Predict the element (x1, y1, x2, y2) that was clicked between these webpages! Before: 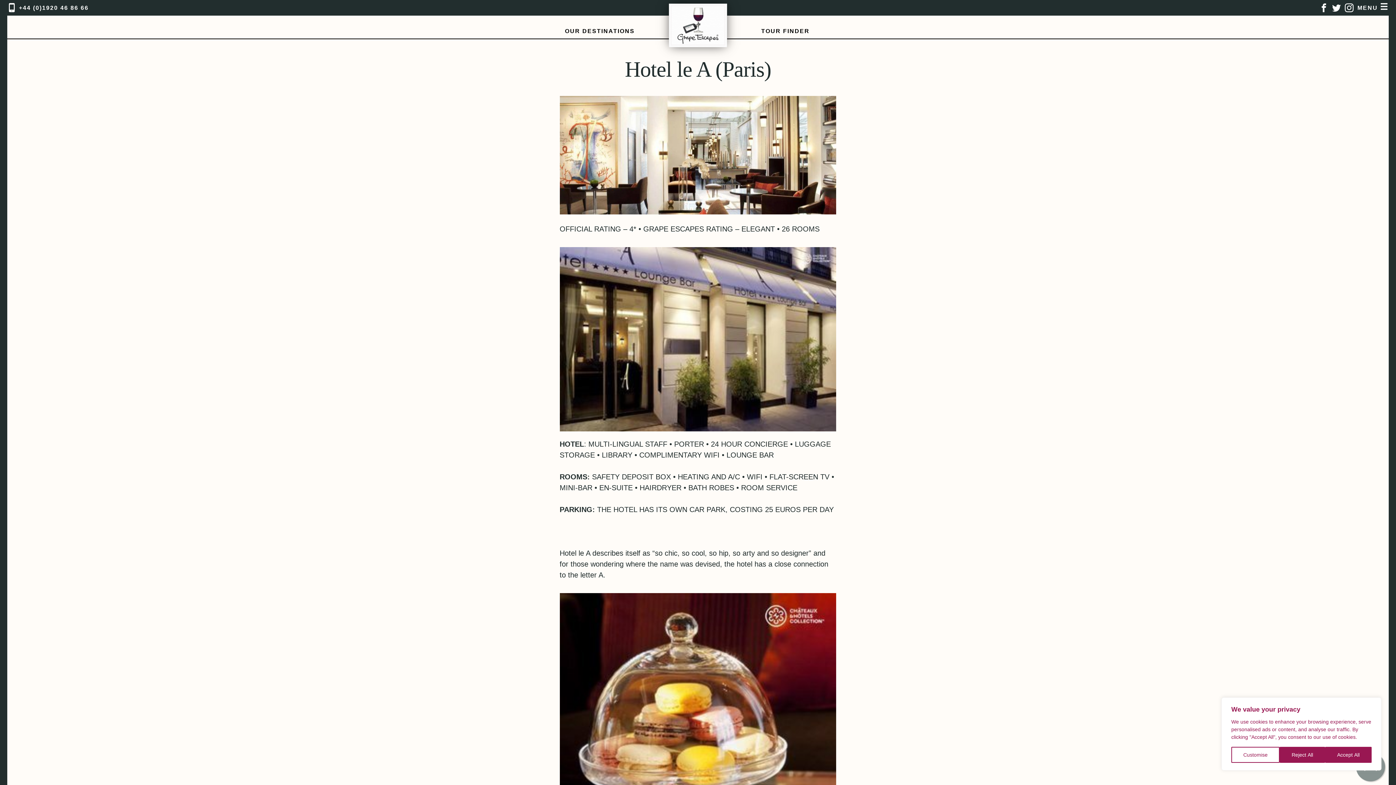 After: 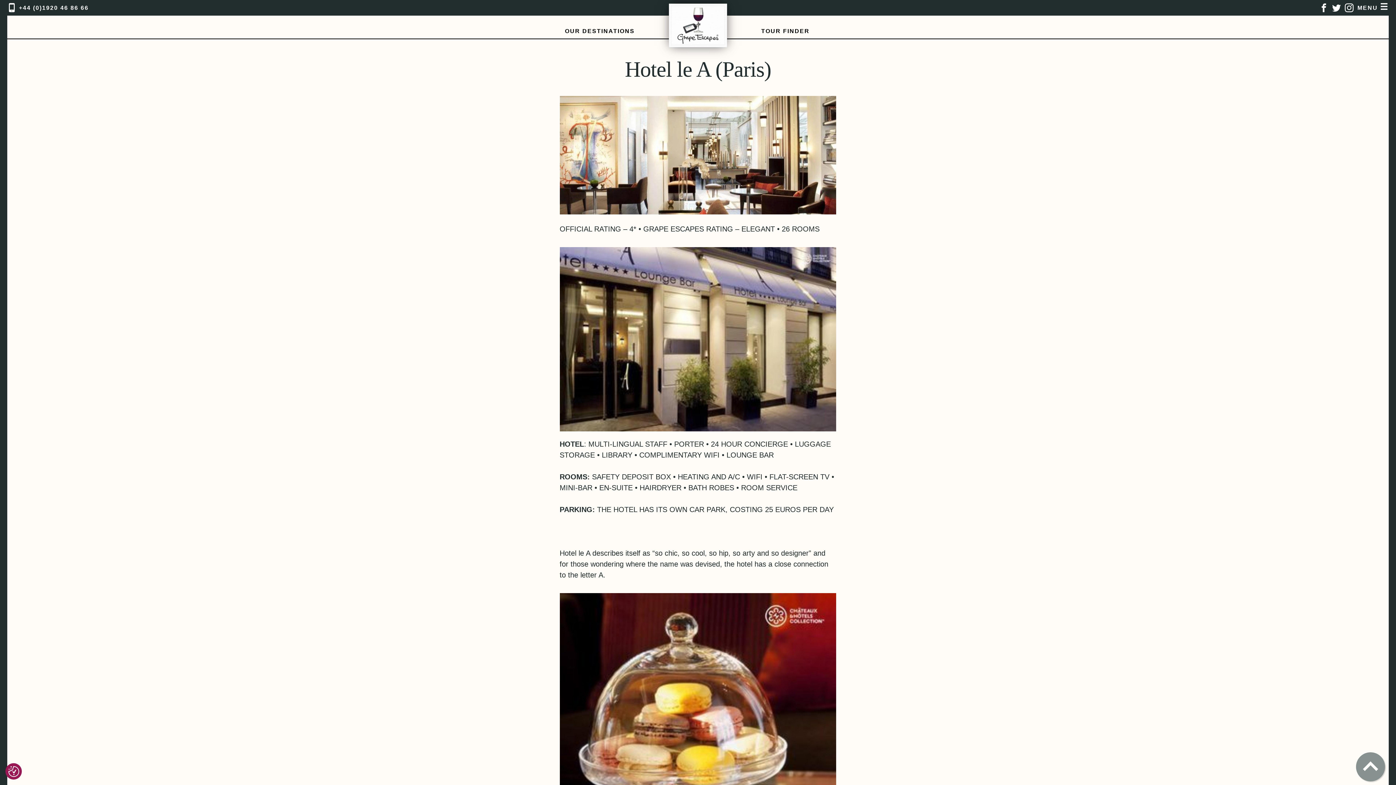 Action: bbox: (1280, 747, 1325, 763) label: Reject All